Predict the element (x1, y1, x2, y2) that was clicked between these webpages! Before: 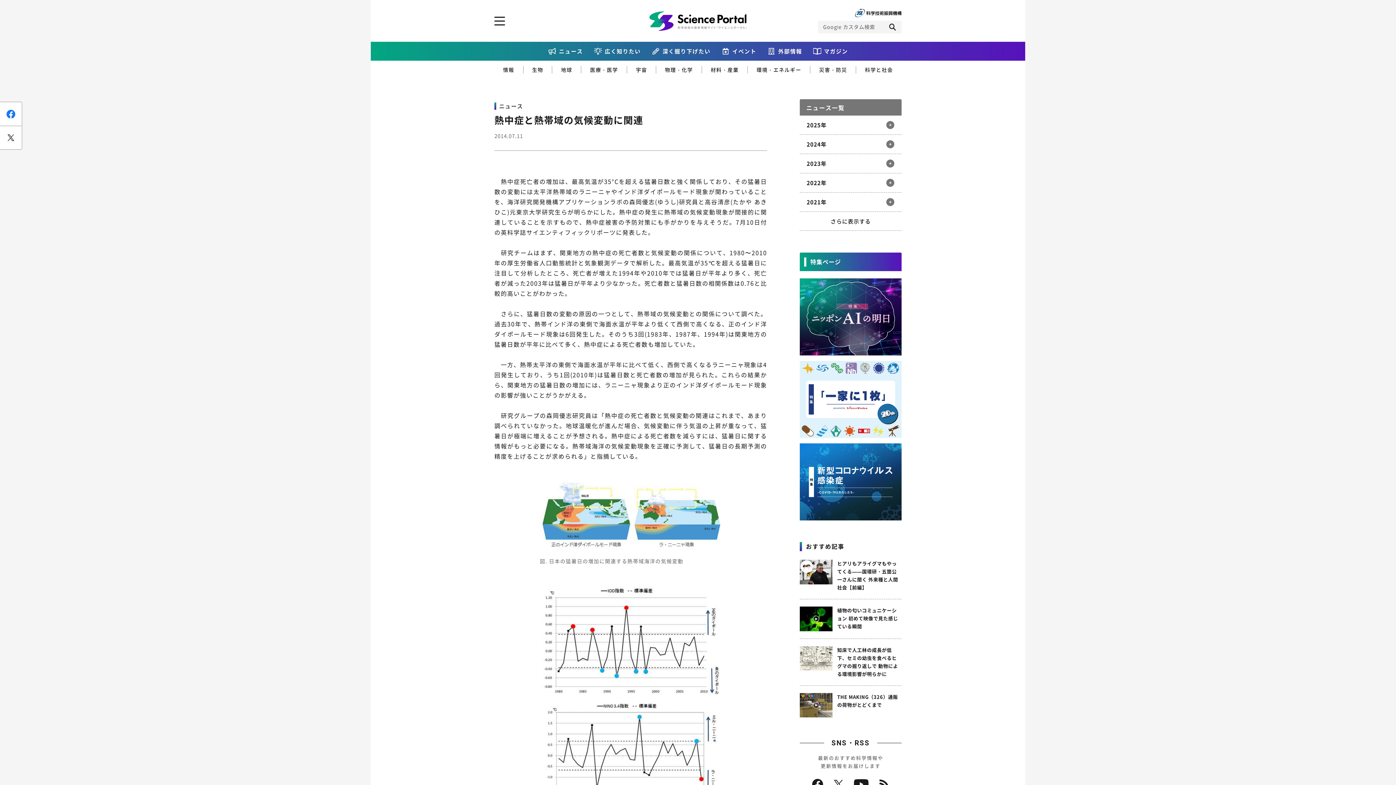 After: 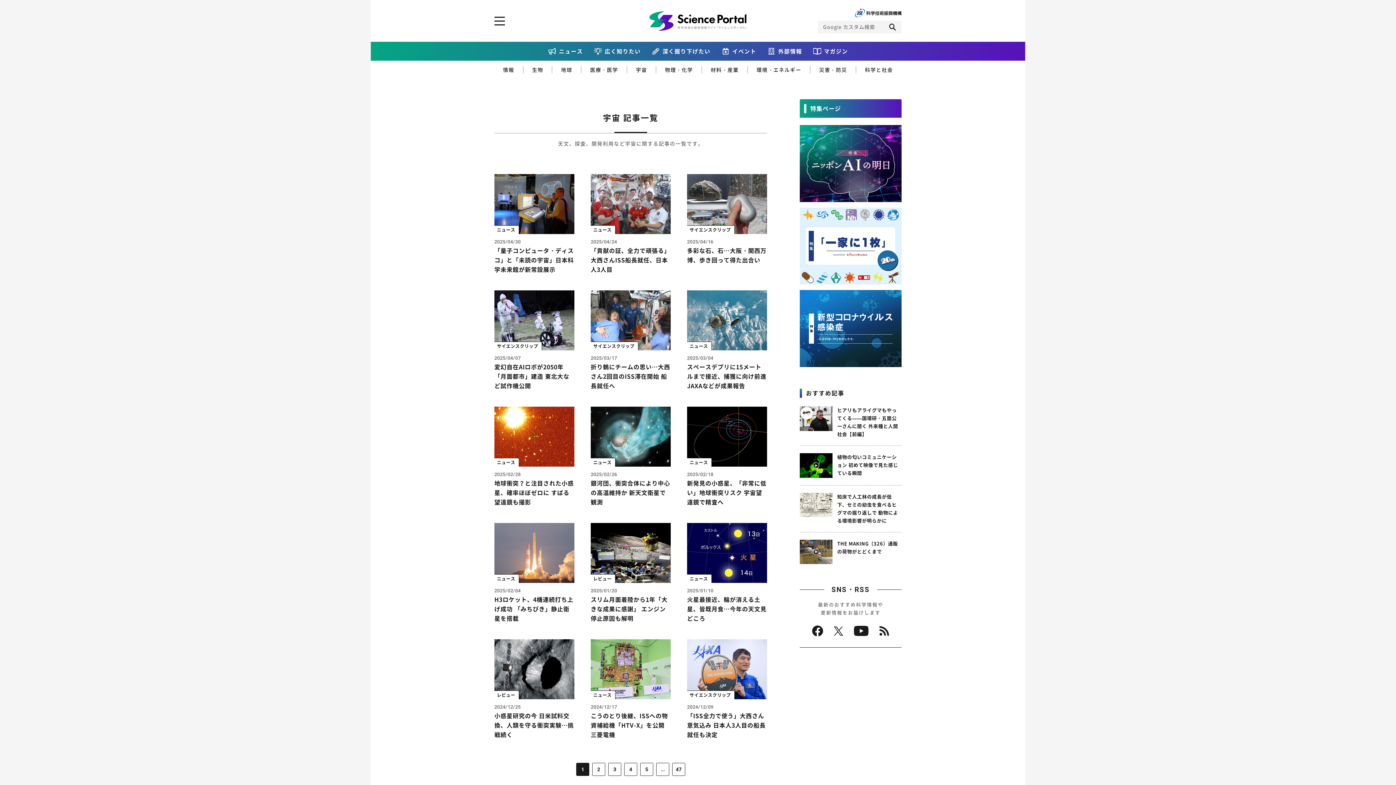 Action: bbox: (636, 66, 647, 73) label: 宇宙